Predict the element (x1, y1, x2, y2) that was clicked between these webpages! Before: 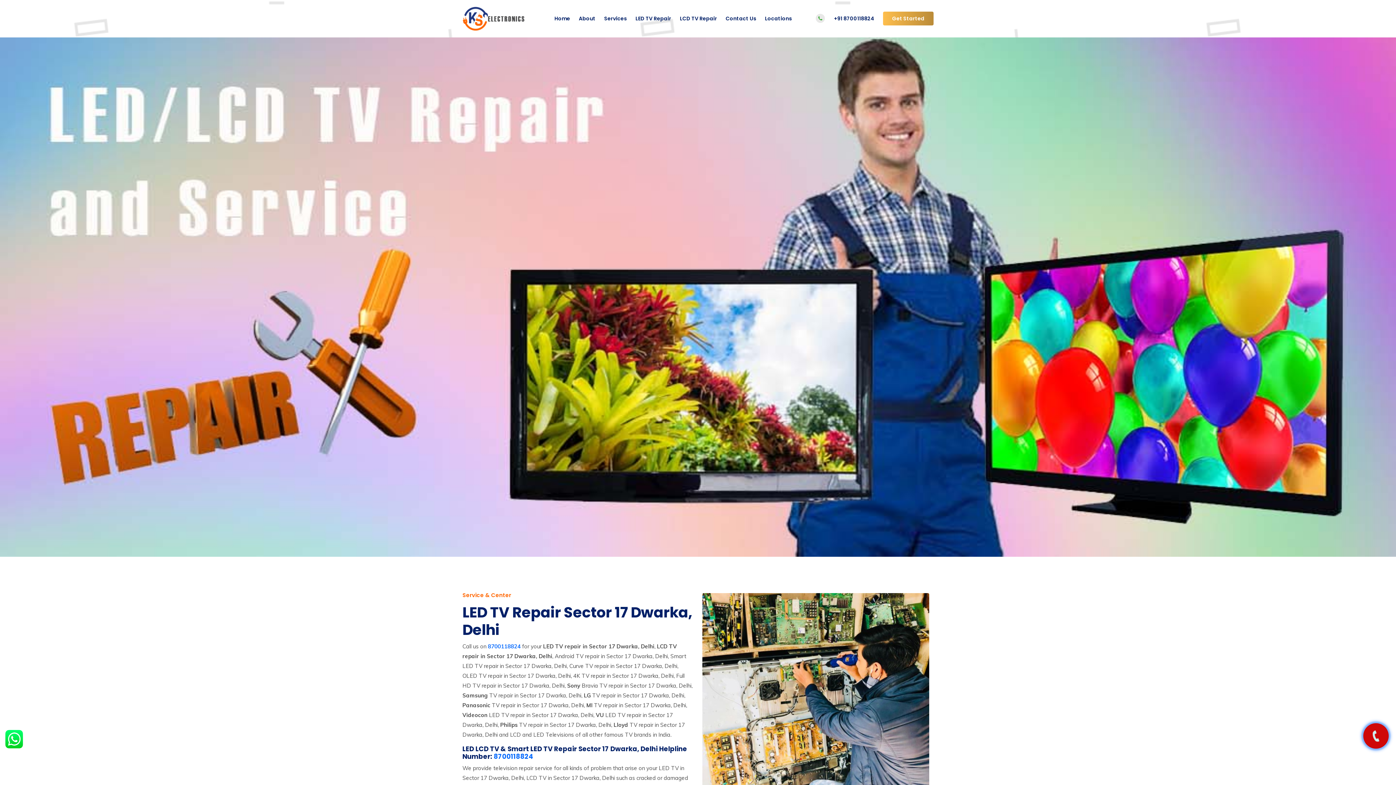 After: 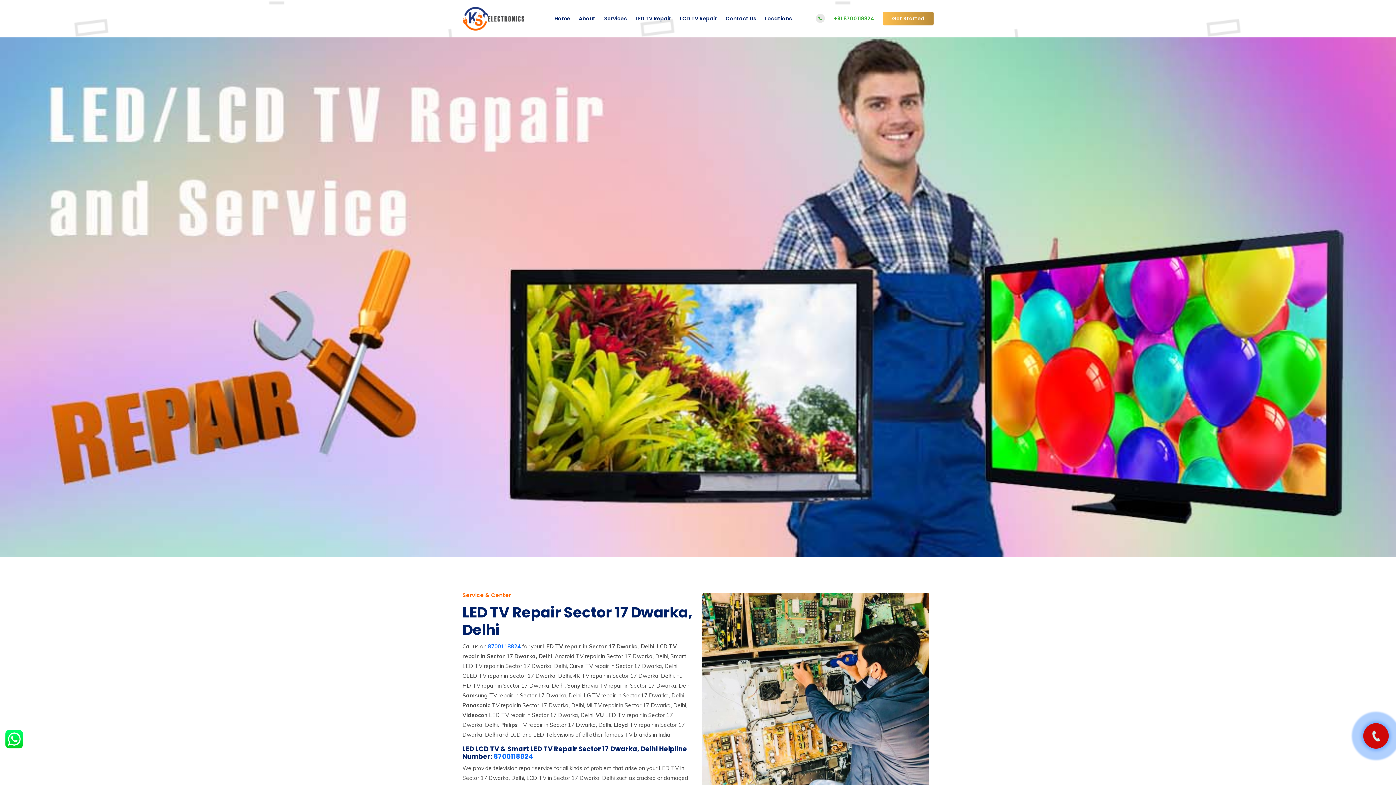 Action: label: +91 8700118824 bbox: (834, 14, 874, 23)